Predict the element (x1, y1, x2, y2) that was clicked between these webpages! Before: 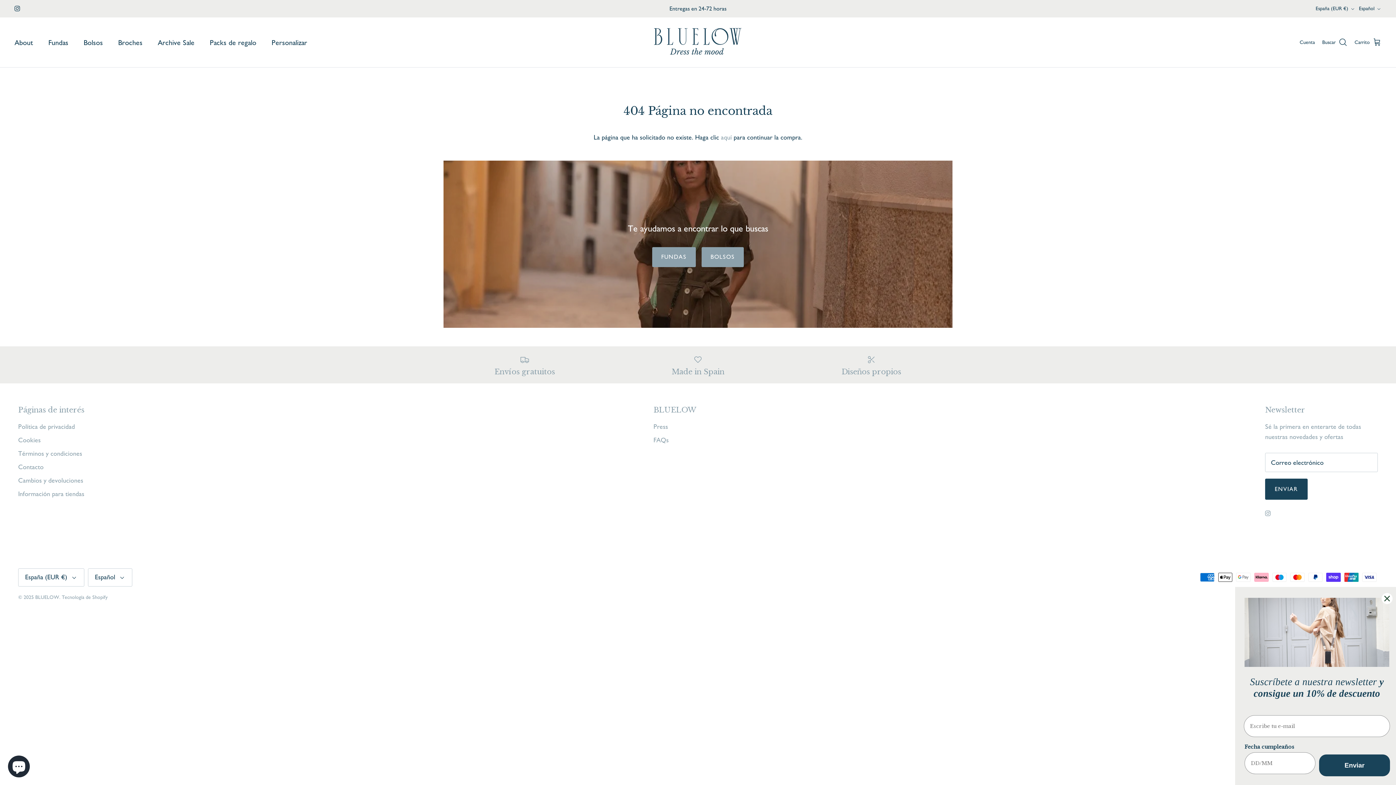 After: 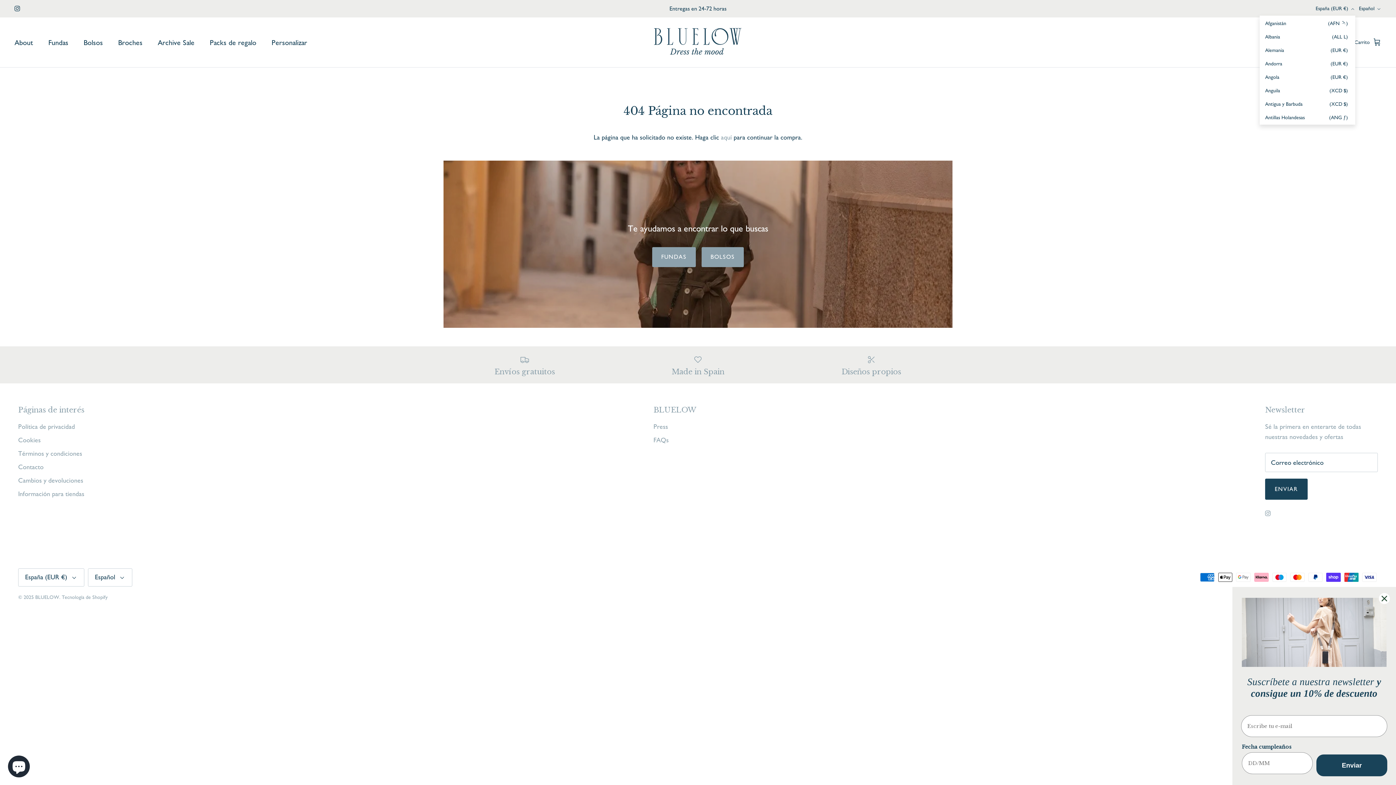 Action: label: España (EUR €) bbox: (1316, 2, 1355, 15)